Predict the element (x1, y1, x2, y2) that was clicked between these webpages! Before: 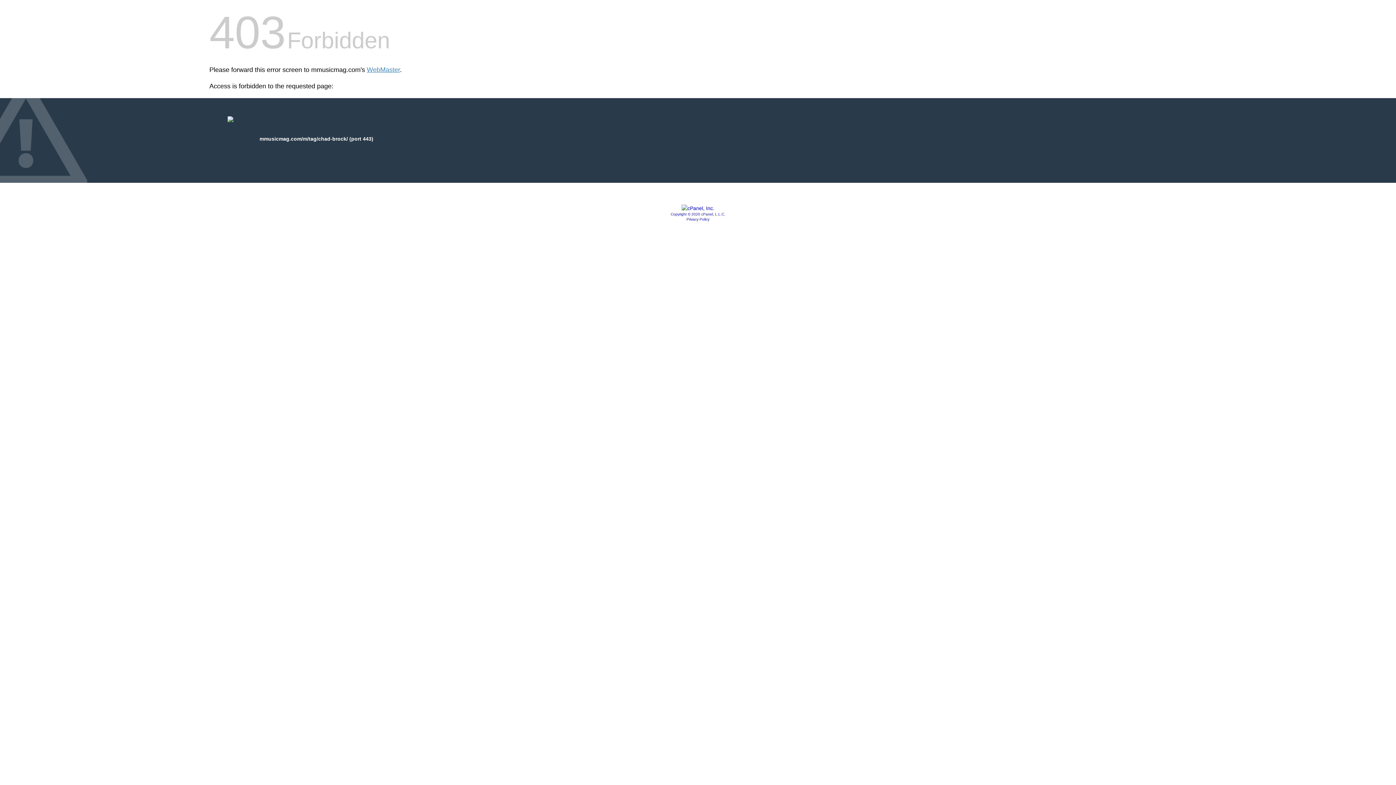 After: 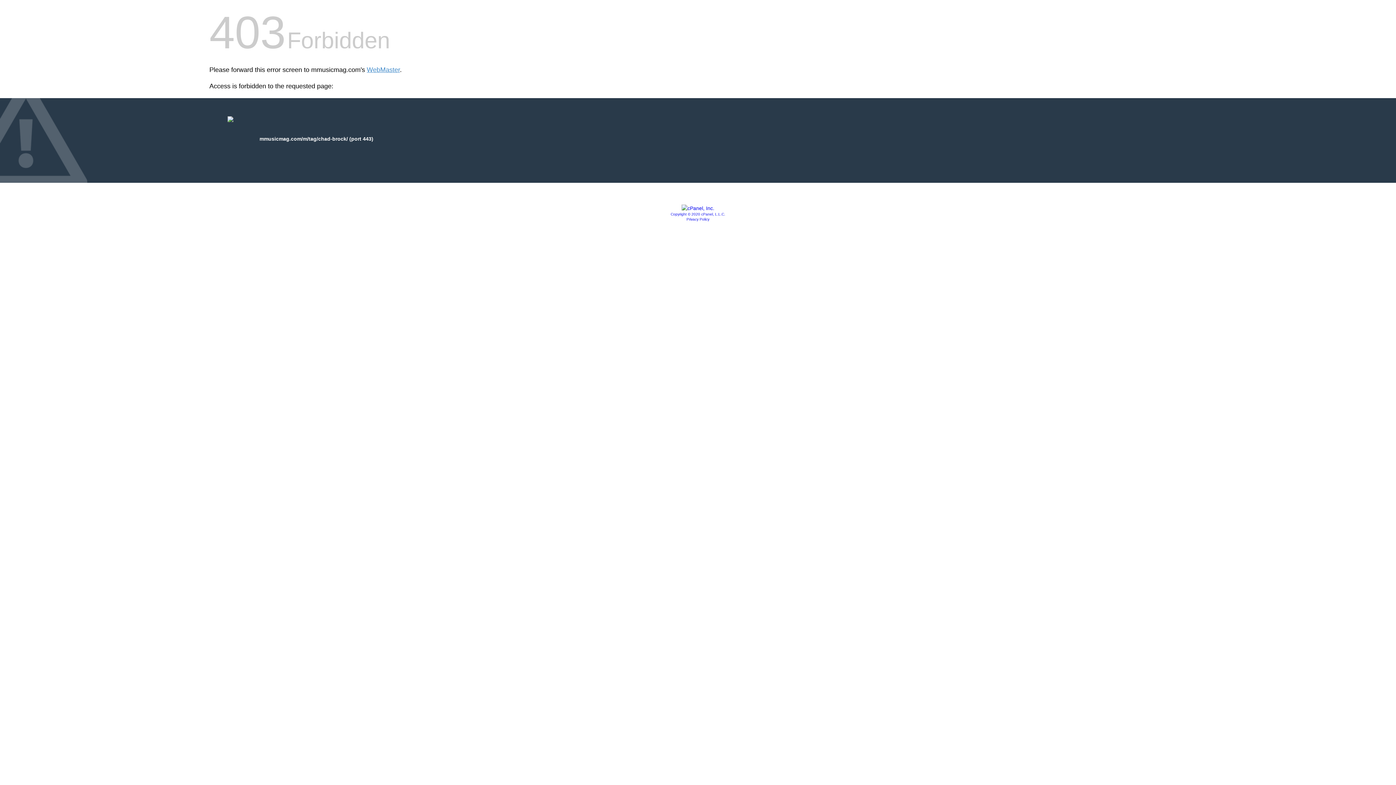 Action: label: Privacy Policy bbox: (686, 217, 709, 221)